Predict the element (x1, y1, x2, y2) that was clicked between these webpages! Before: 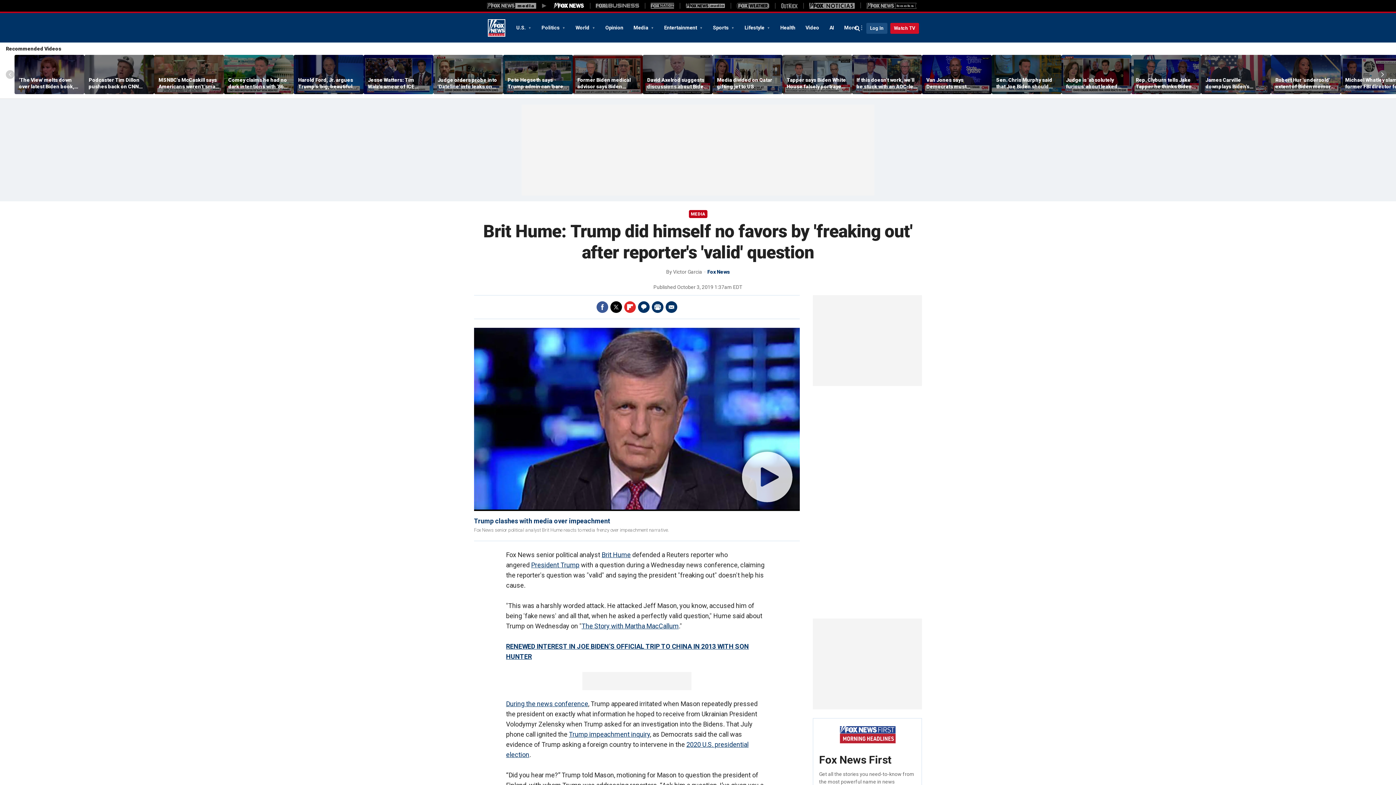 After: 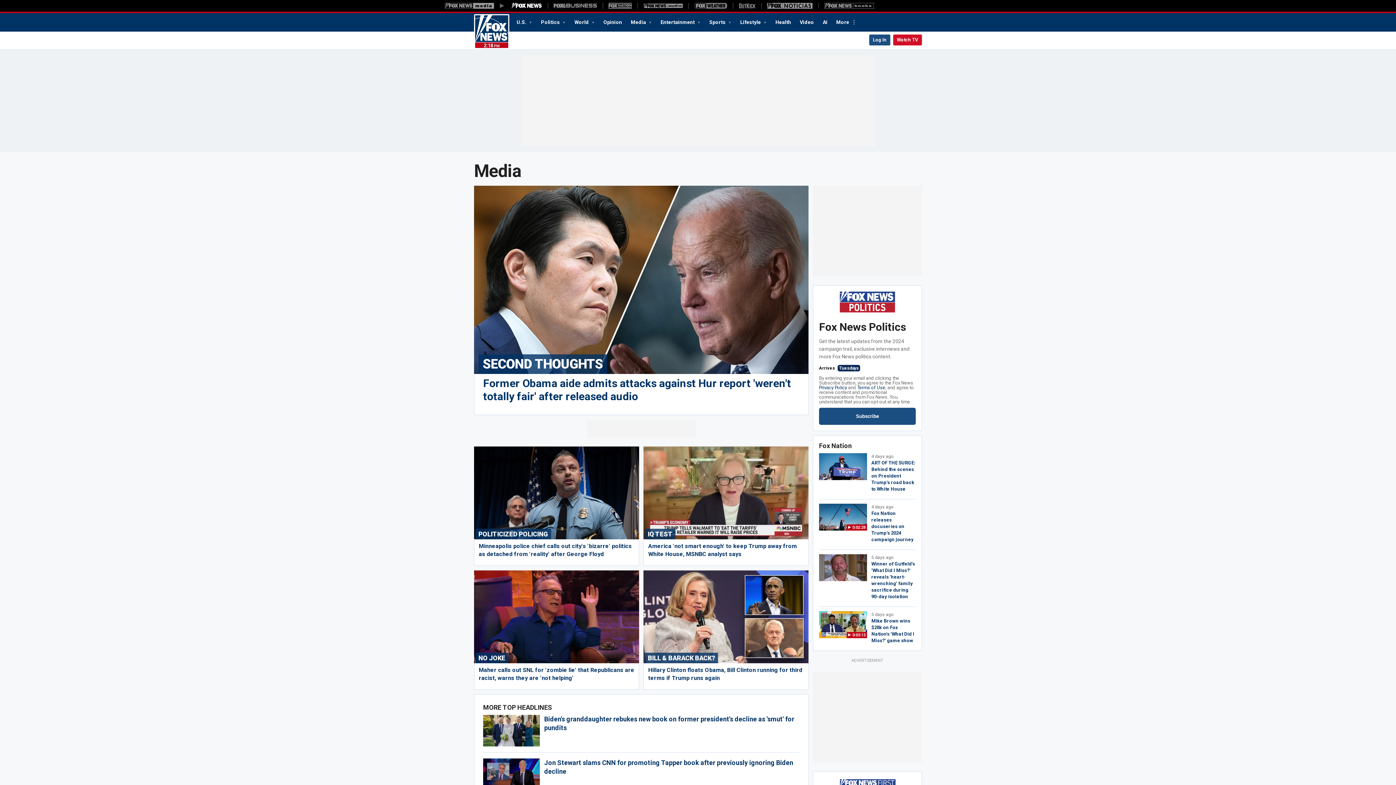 Action: bbox: (628, 21, 659, 33) label: Media 